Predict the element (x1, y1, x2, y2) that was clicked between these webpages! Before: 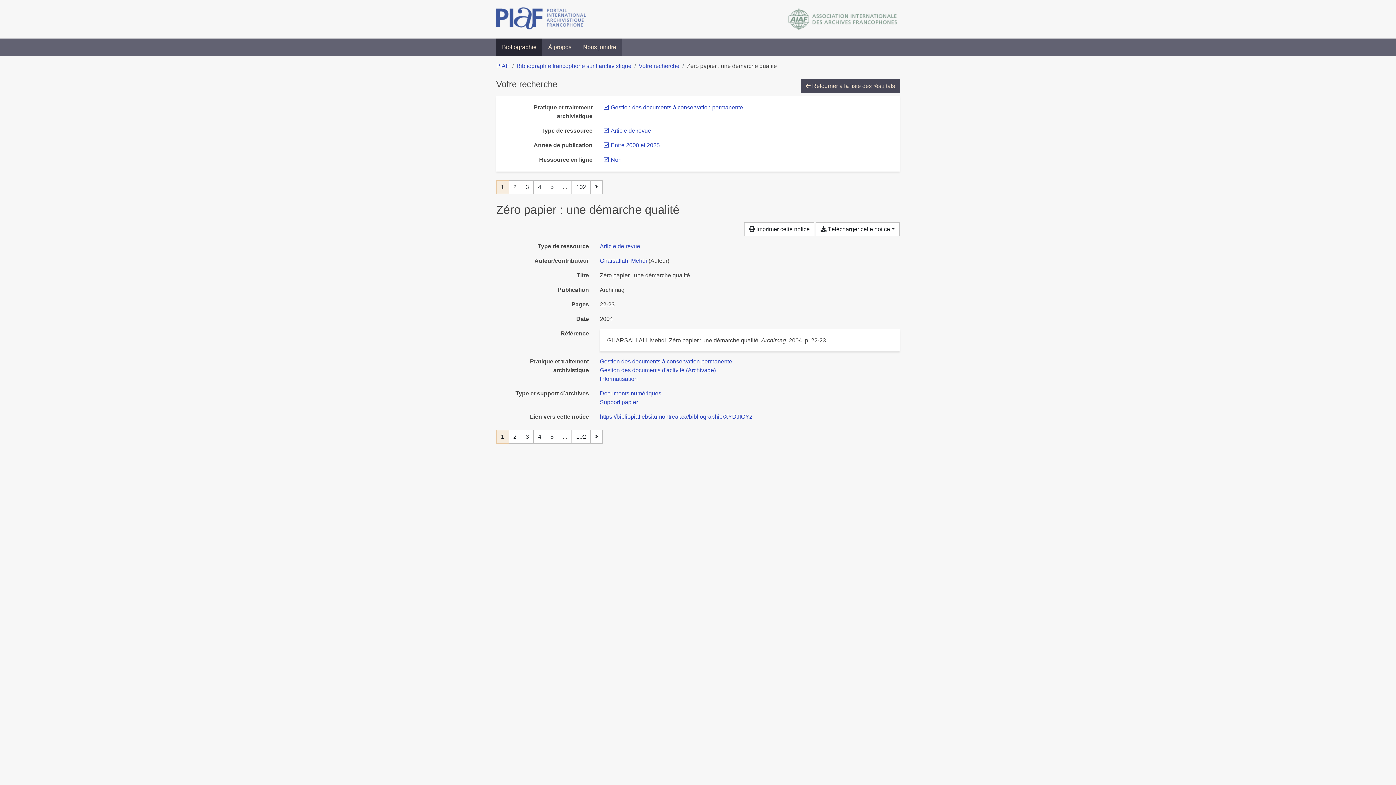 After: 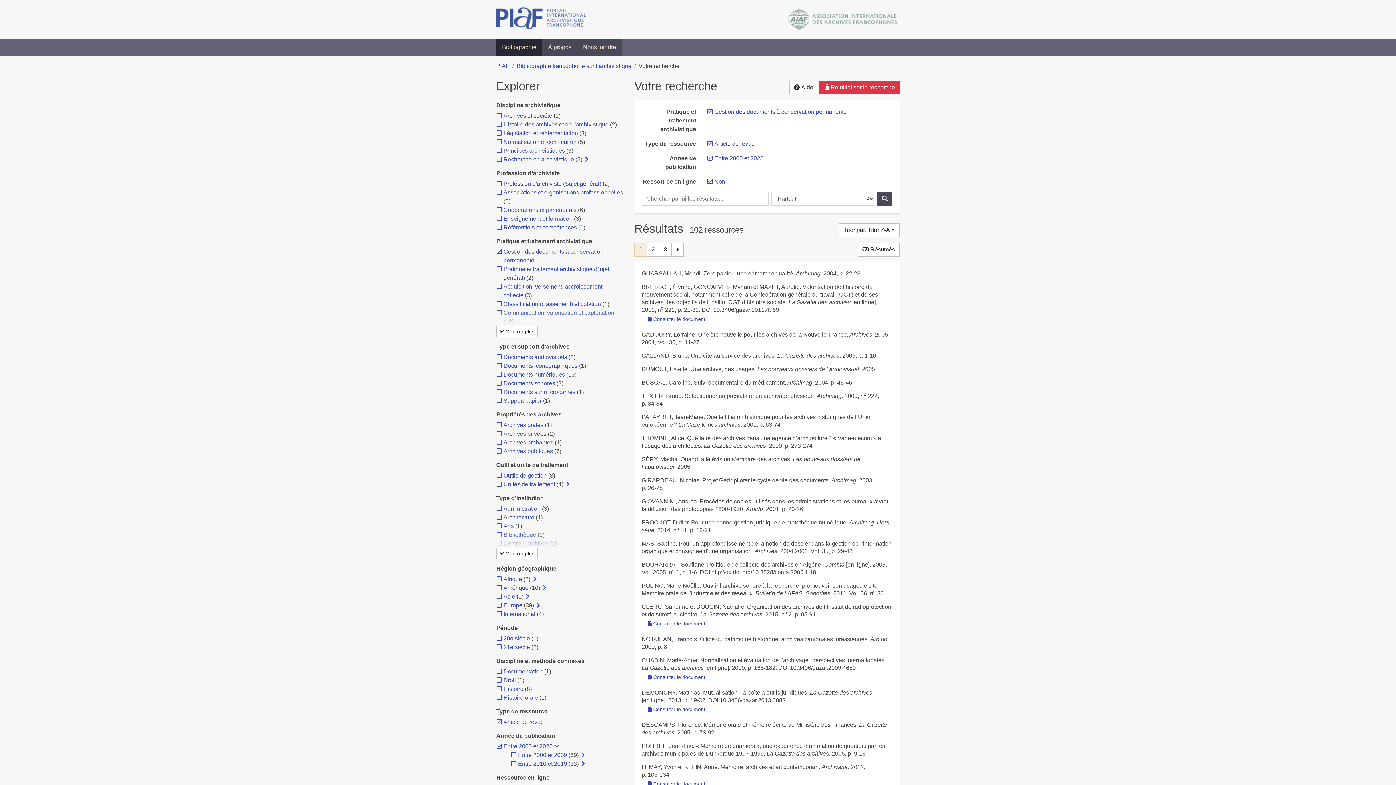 Action: bbox: (801, 79, 900, 93) label:  Retourner à la liste des résultats